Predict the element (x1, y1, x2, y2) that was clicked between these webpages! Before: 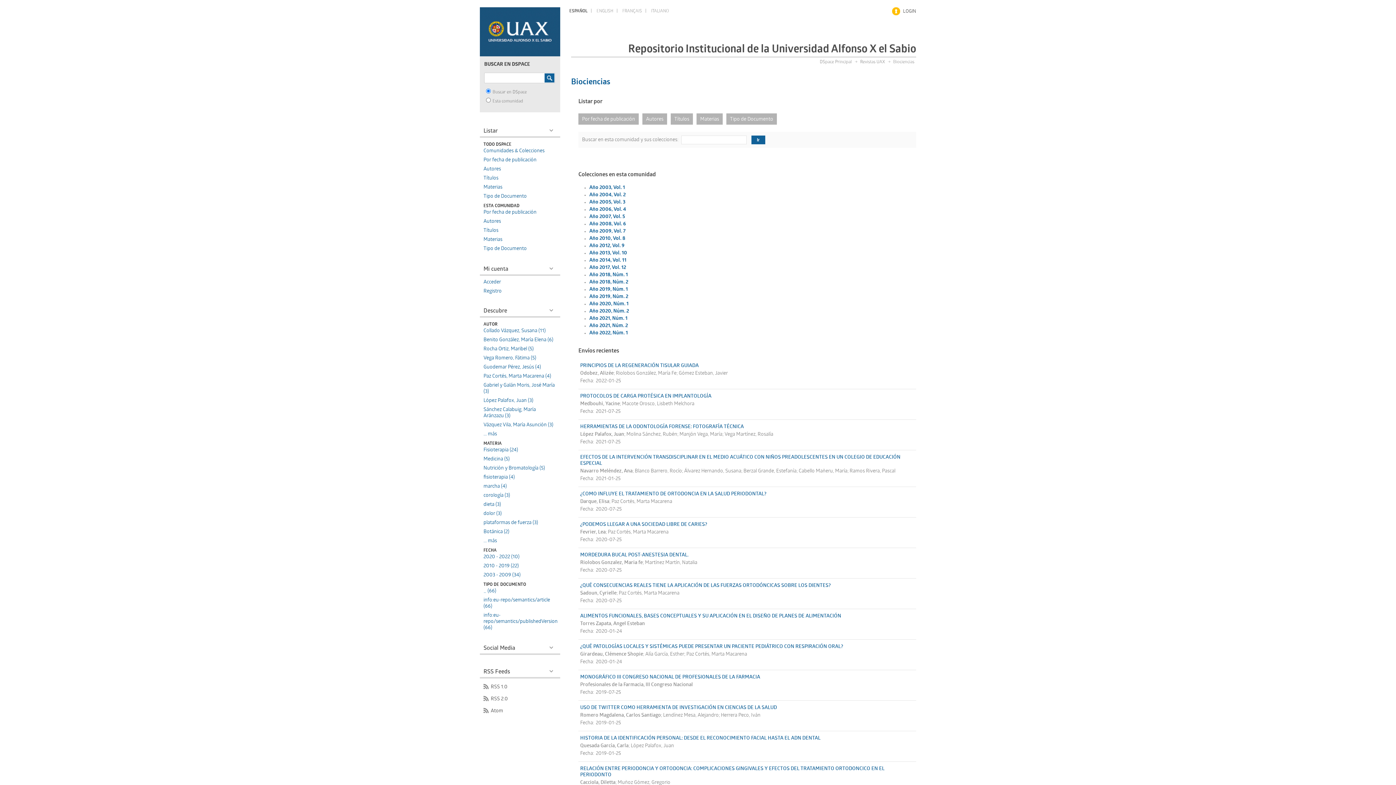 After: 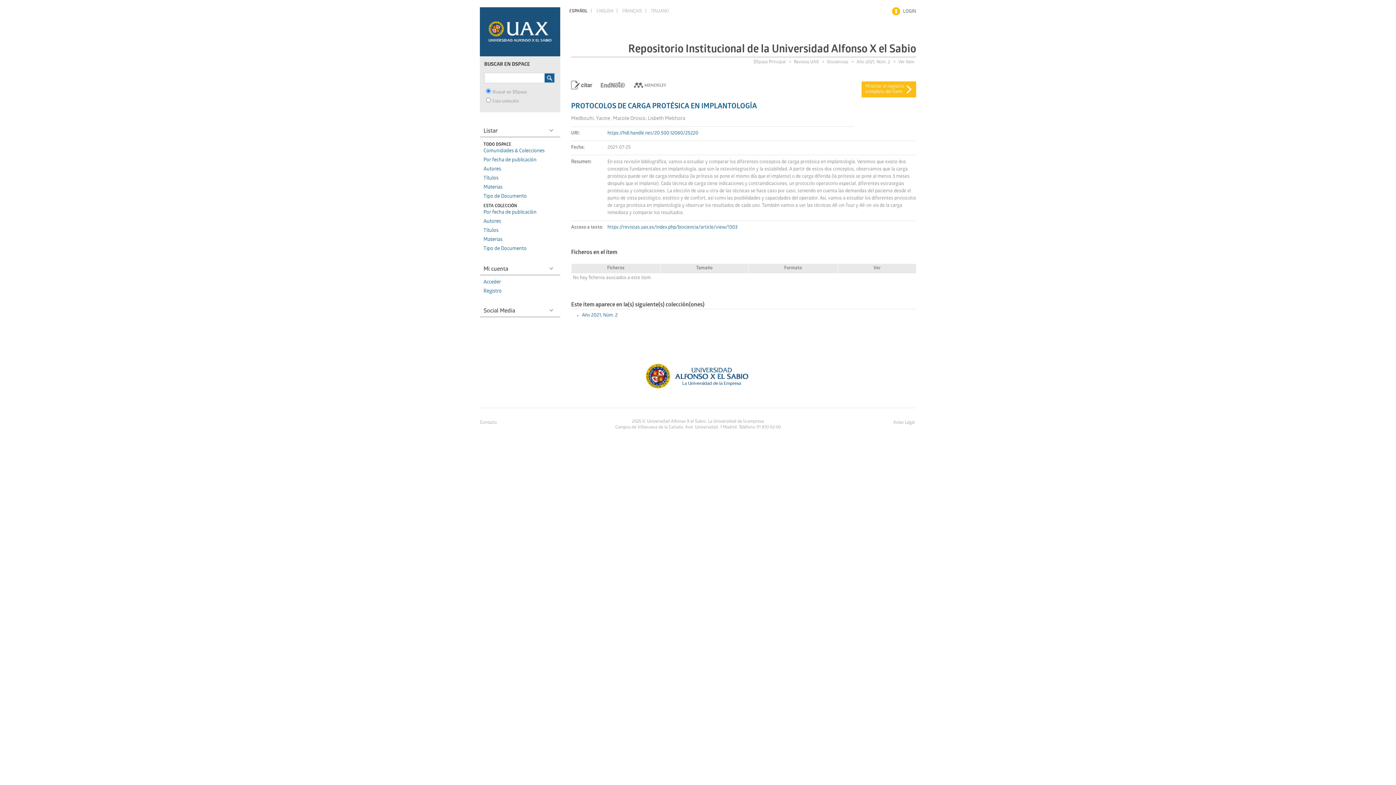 Action: bbox: (580, 393, 711, 400) label: PROTOCOLOS DE CARGA PROTÉSICA EN IMPLANTOLOGÍA